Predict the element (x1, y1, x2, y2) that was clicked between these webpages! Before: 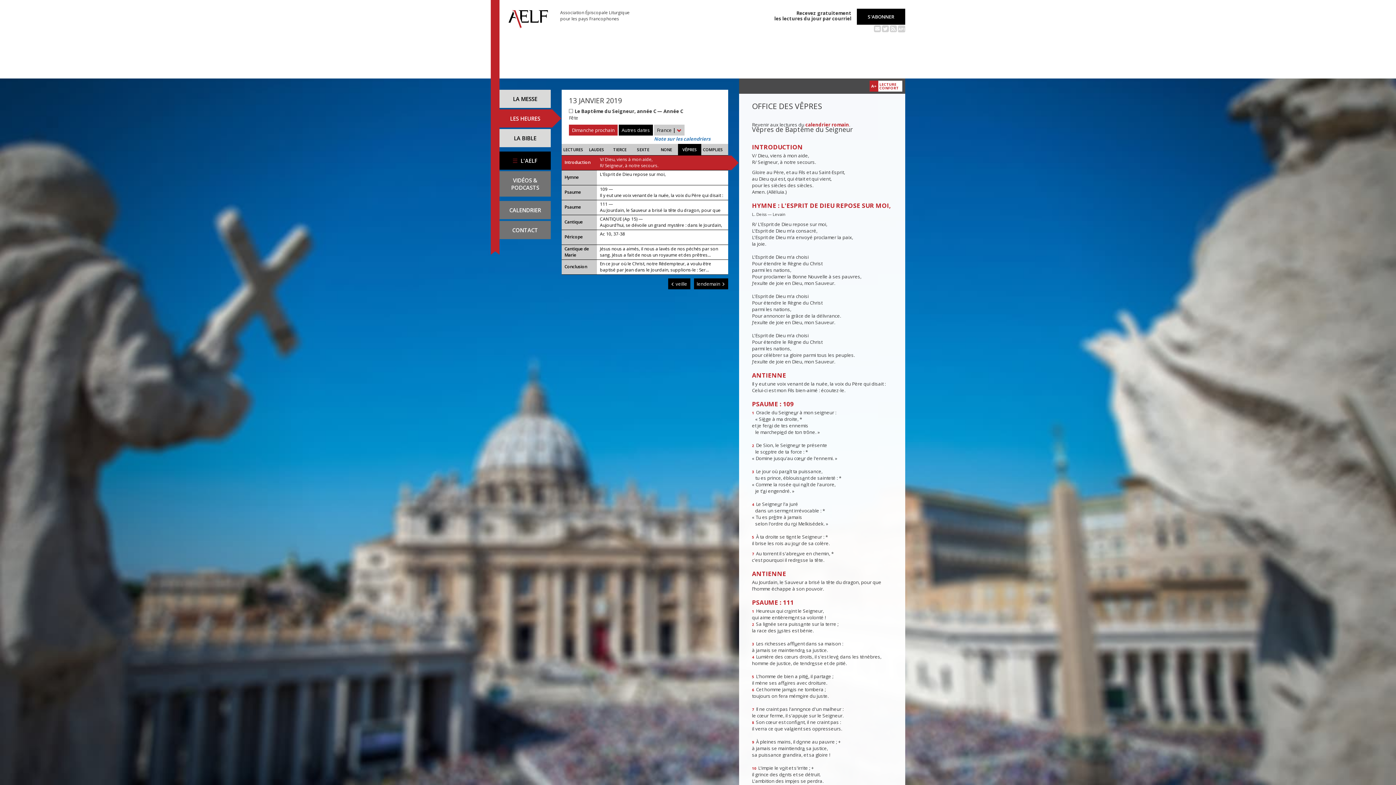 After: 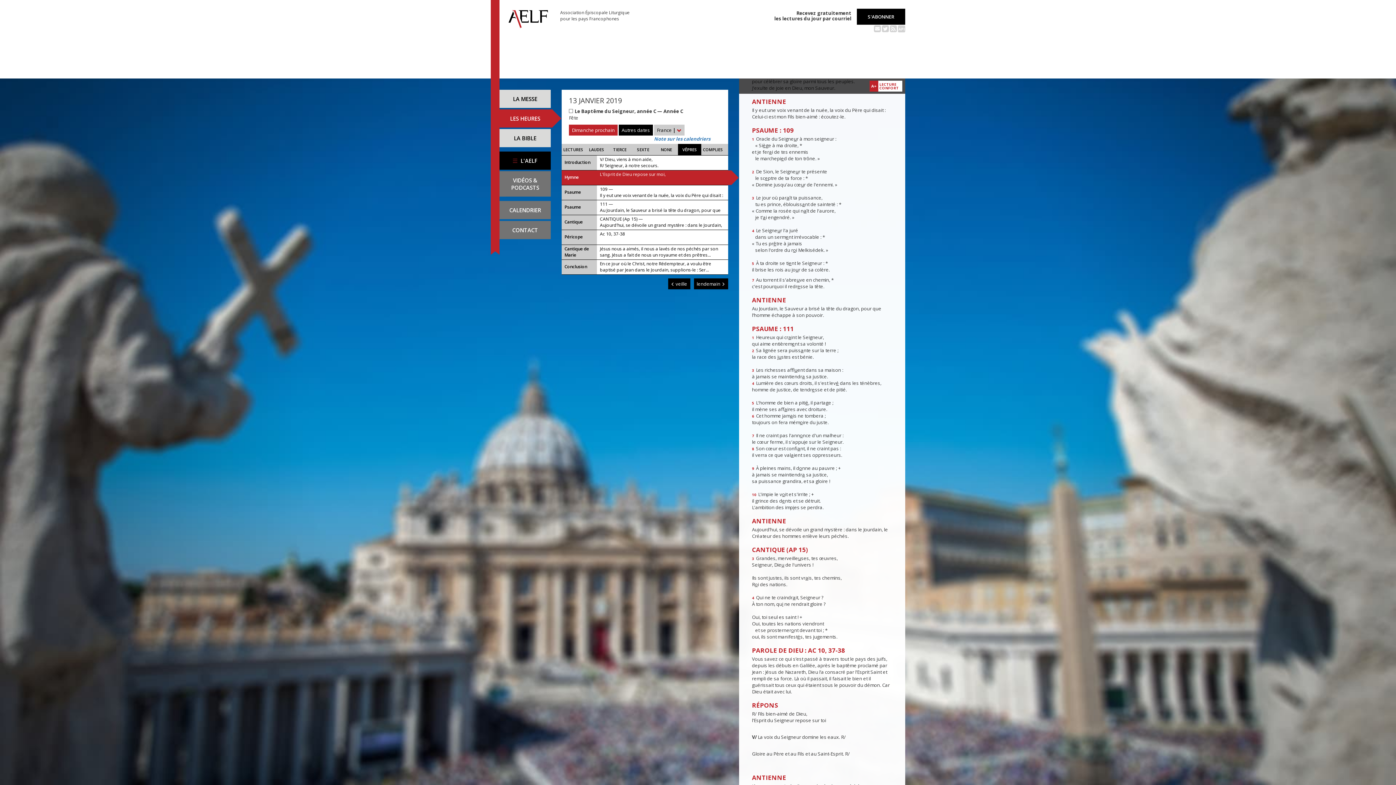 Action: bbox: (561, 185, 728, 200) label: Psaume
109 —

Il y eut une voix venant de la nuée, la voix du Père qui disait : Celui-ci est mon Fils bien-aimé : écoutez-le.